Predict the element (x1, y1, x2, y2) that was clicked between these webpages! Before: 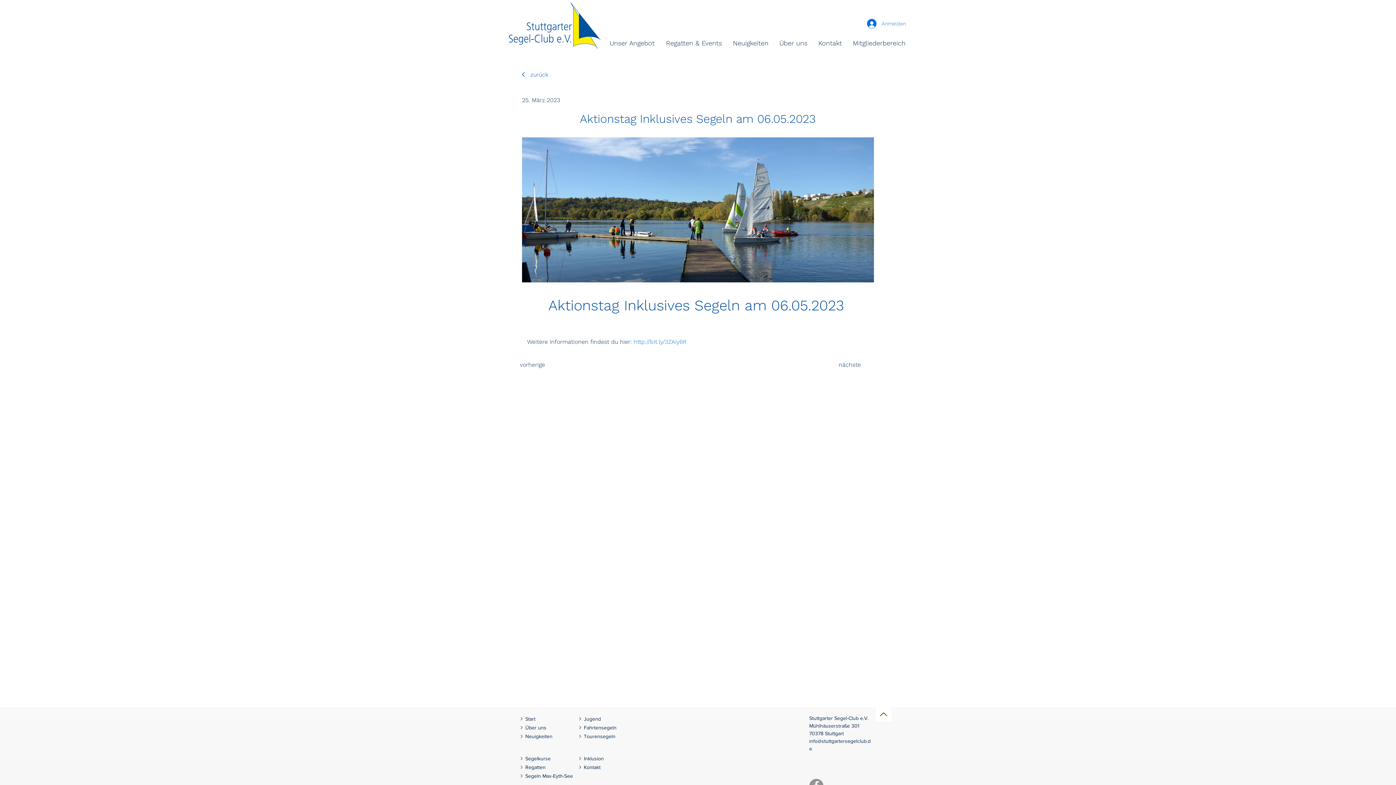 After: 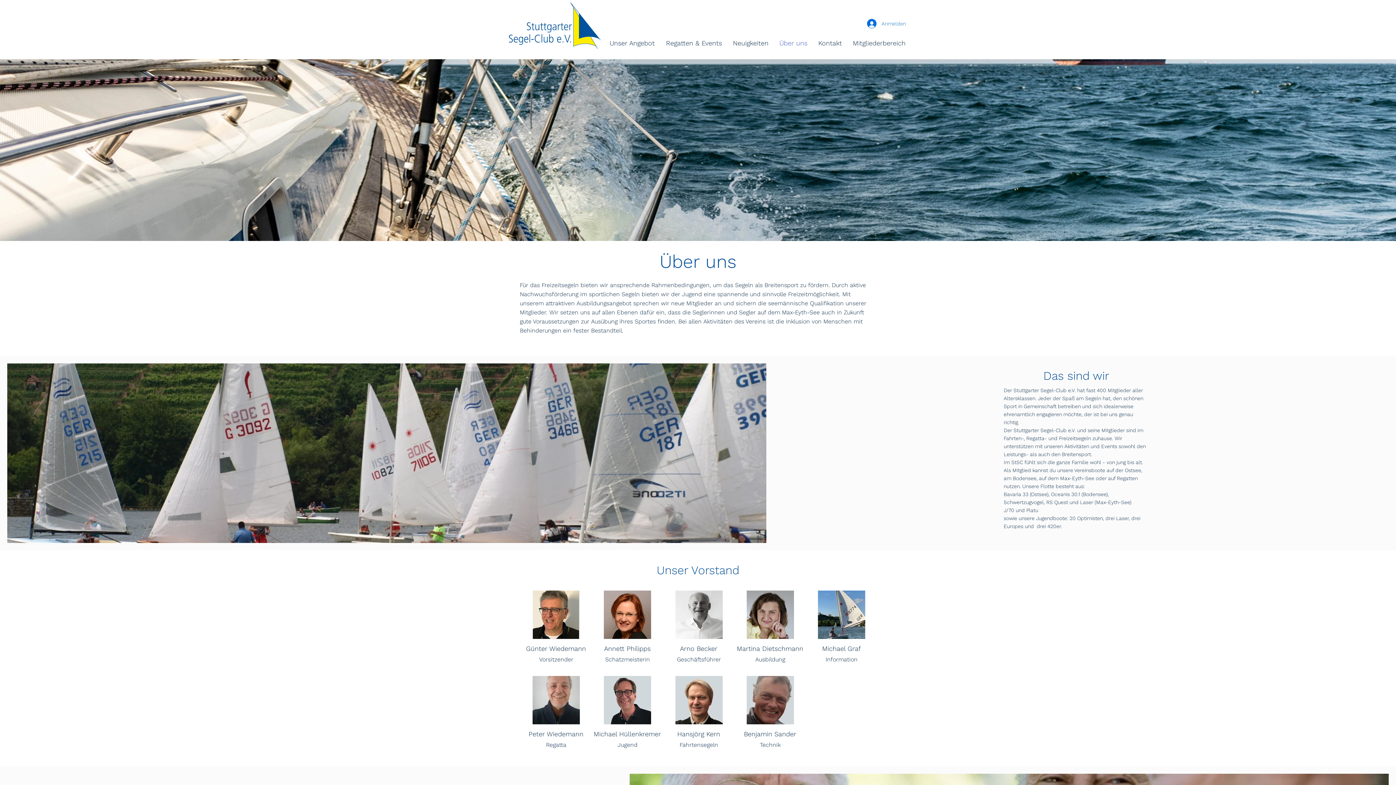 Action: bbox: (774, 37, 813, 48) label: Über uns